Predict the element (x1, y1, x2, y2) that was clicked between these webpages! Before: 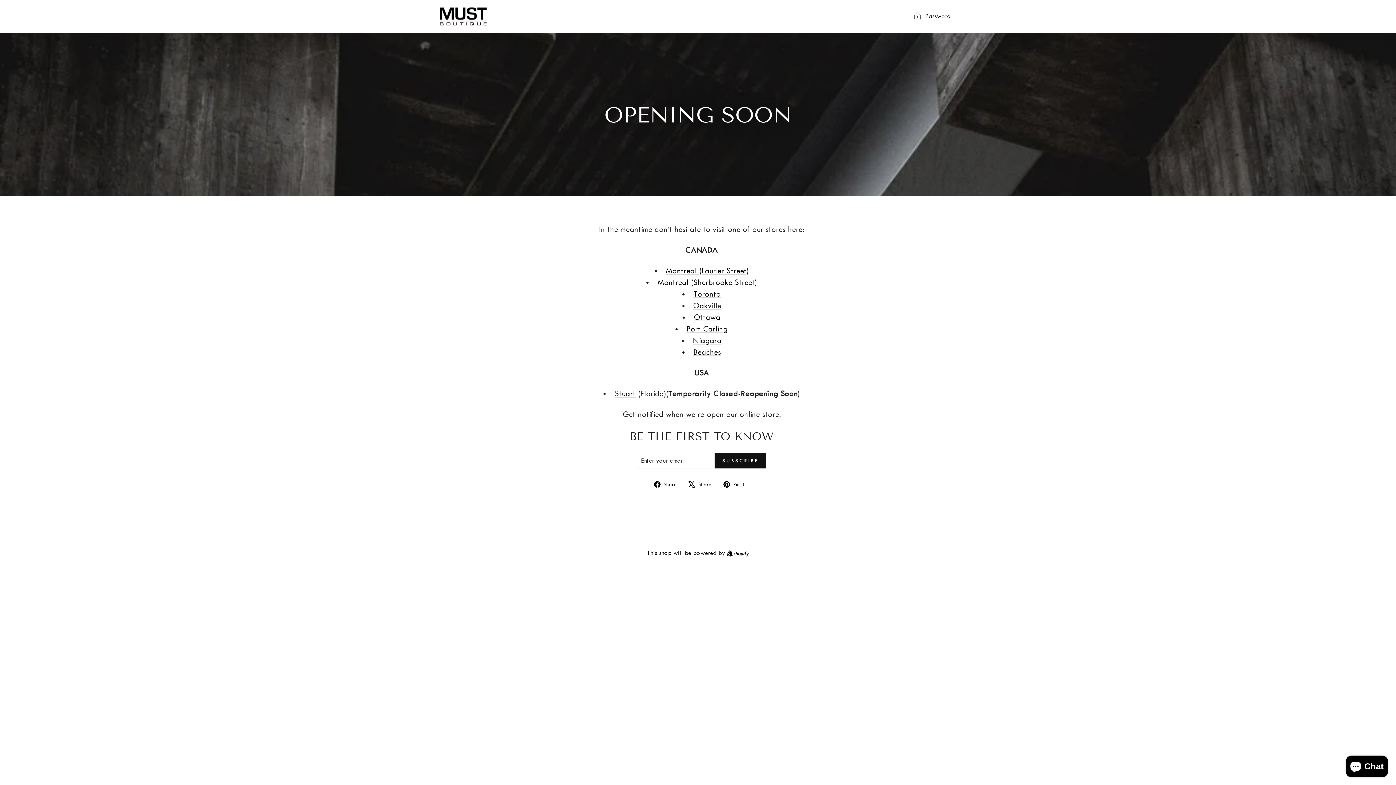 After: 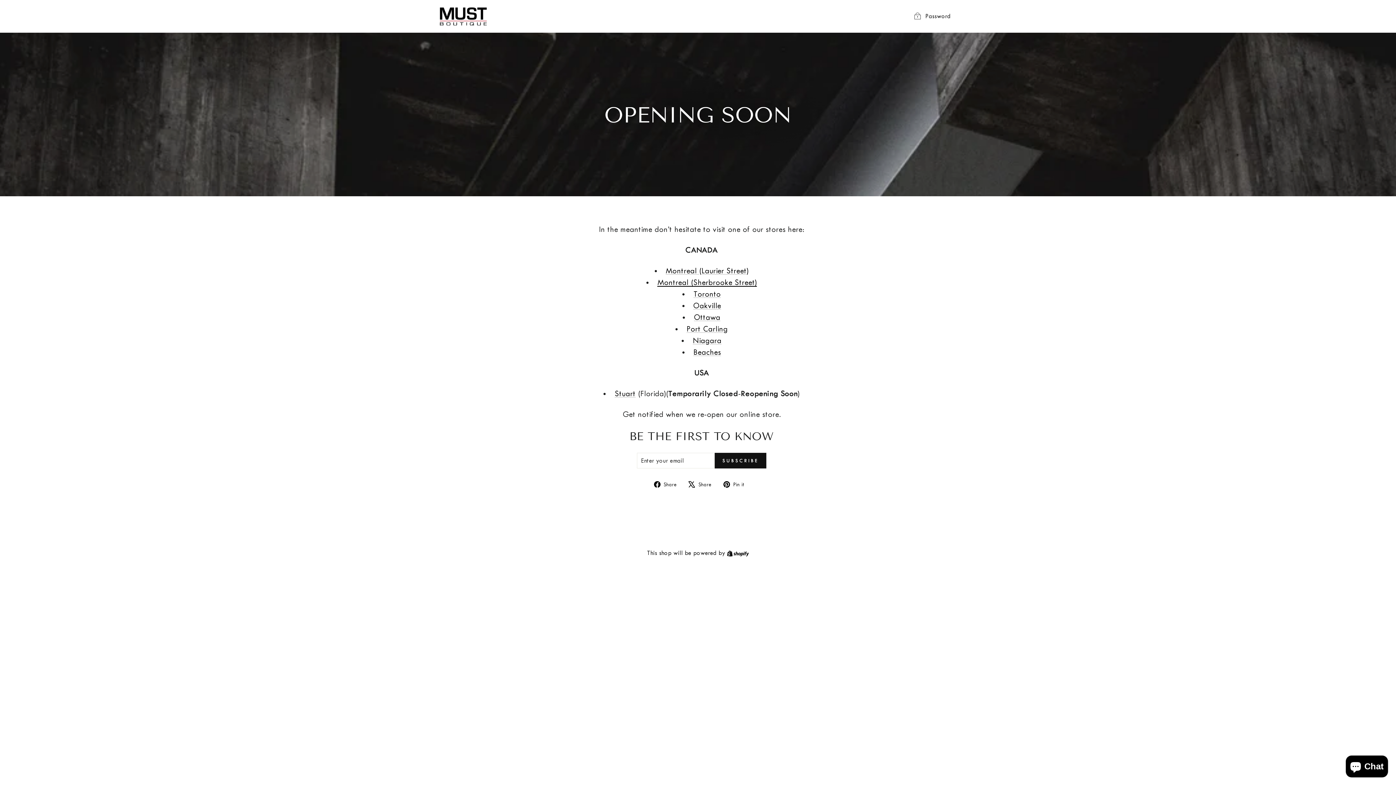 Action: bbox: (657, 278, 757, 286) label: Montreal (Sherbrooke Street)